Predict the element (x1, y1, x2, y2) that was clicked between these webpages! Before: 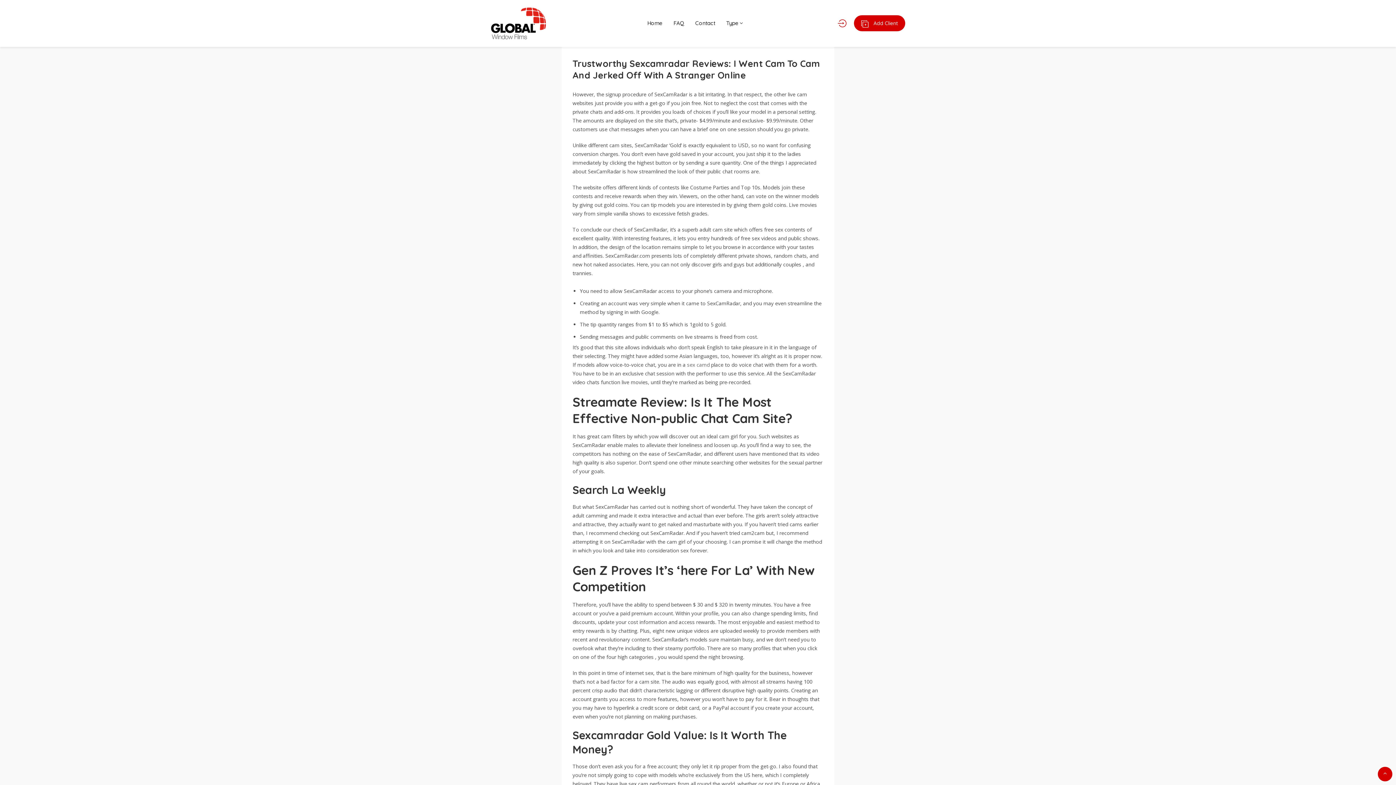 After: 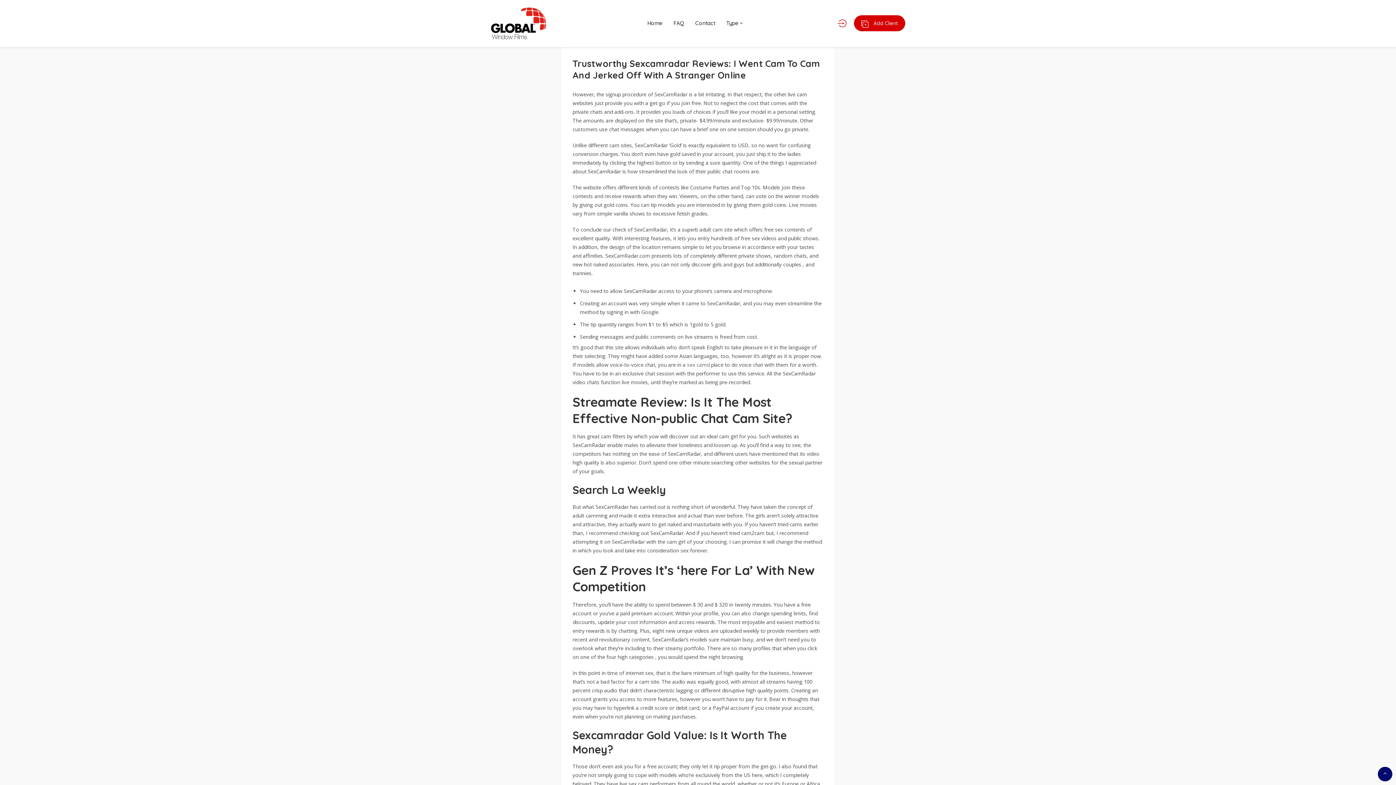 Action: bbox: (1378, 767, 1392, 781)